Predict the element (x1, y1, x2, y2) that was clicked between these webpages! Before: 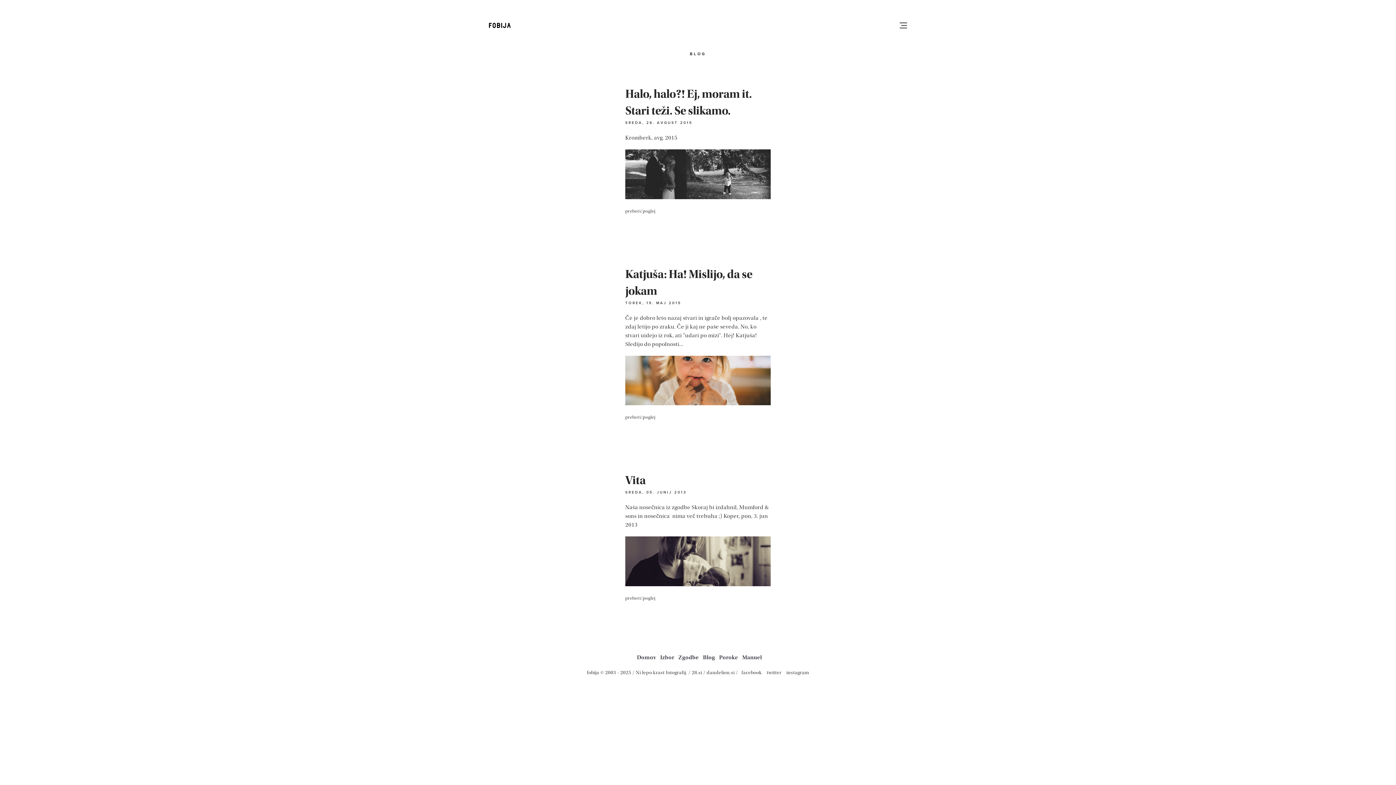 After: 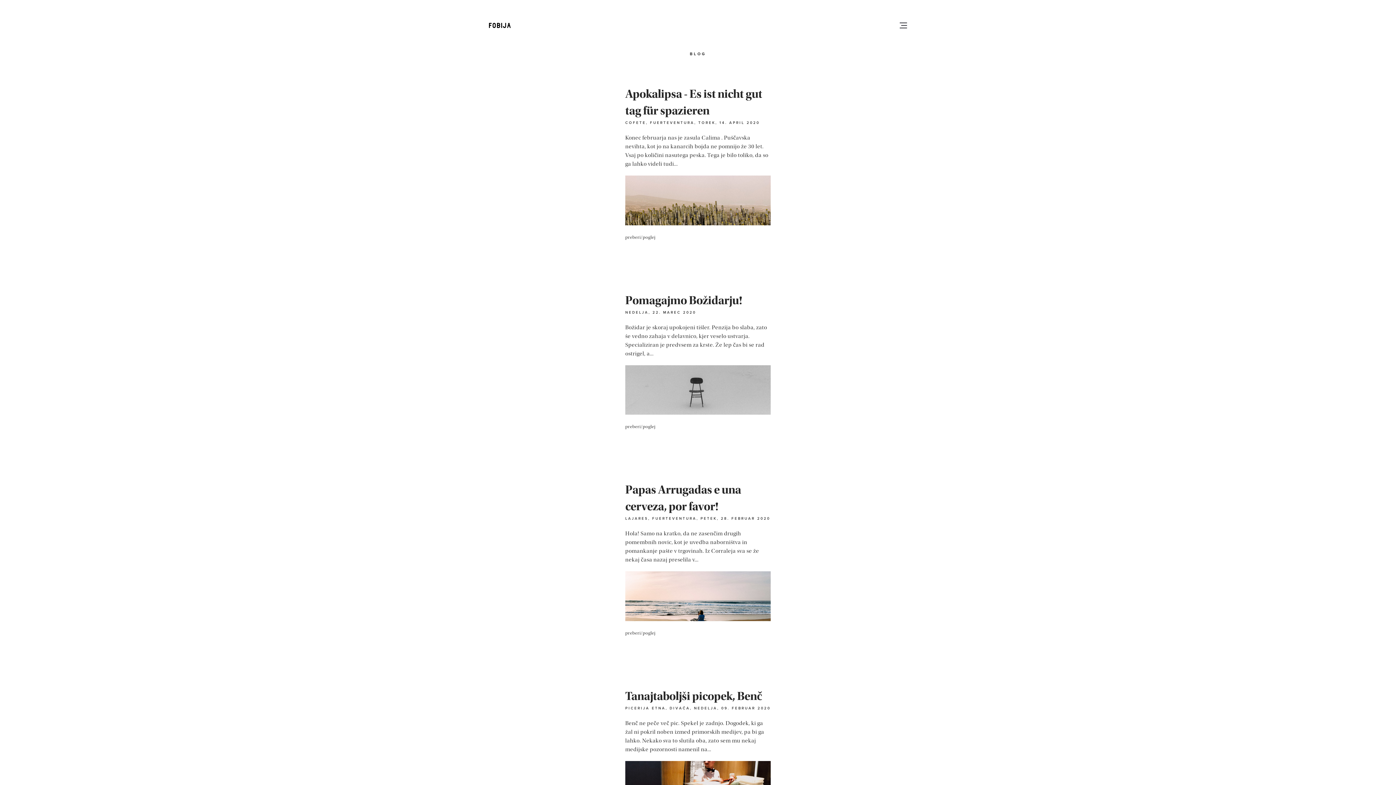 Action: bbox: (703, 653, 715, 661) label: Blog